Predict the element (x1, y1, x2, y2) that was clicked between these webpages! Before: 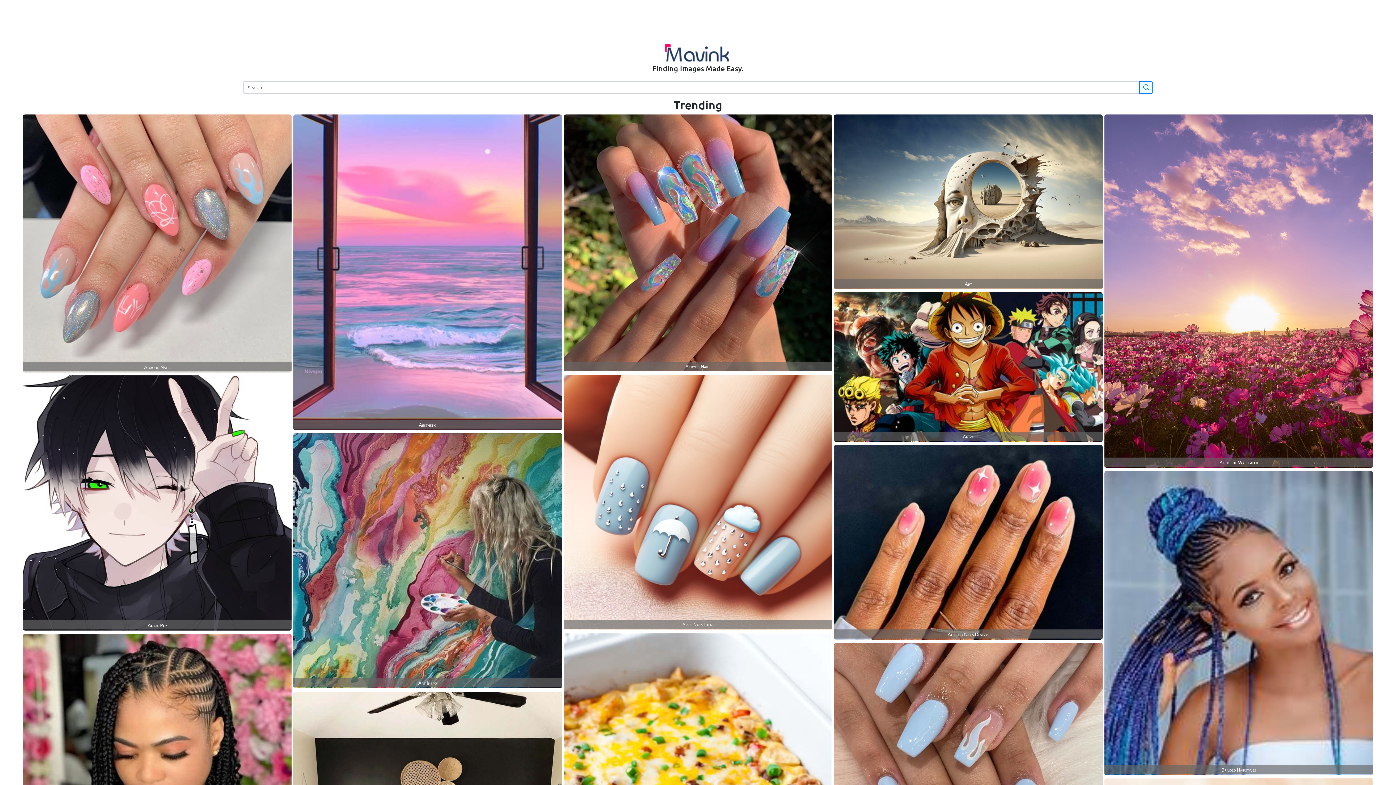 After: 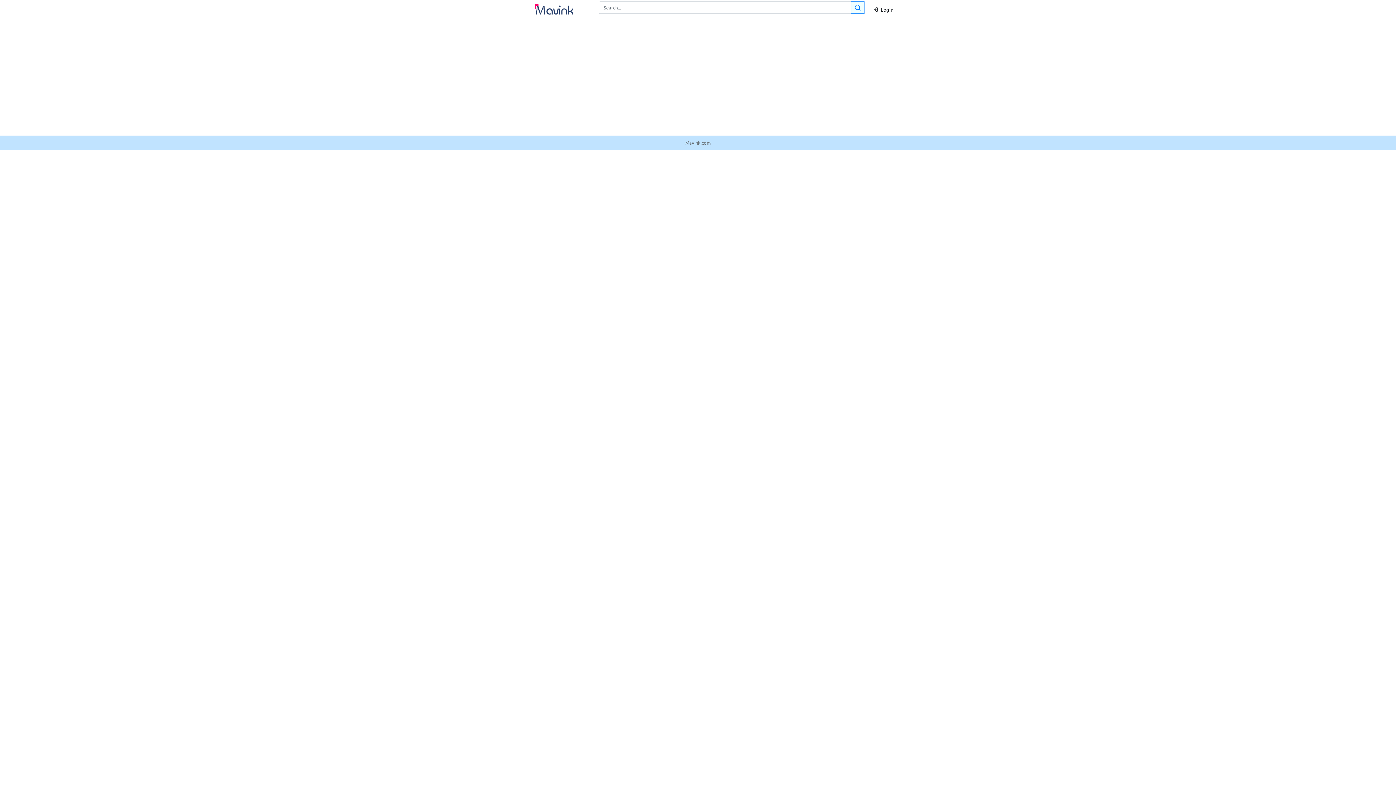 Action: bbox: (1139, 81, 1153, 93)